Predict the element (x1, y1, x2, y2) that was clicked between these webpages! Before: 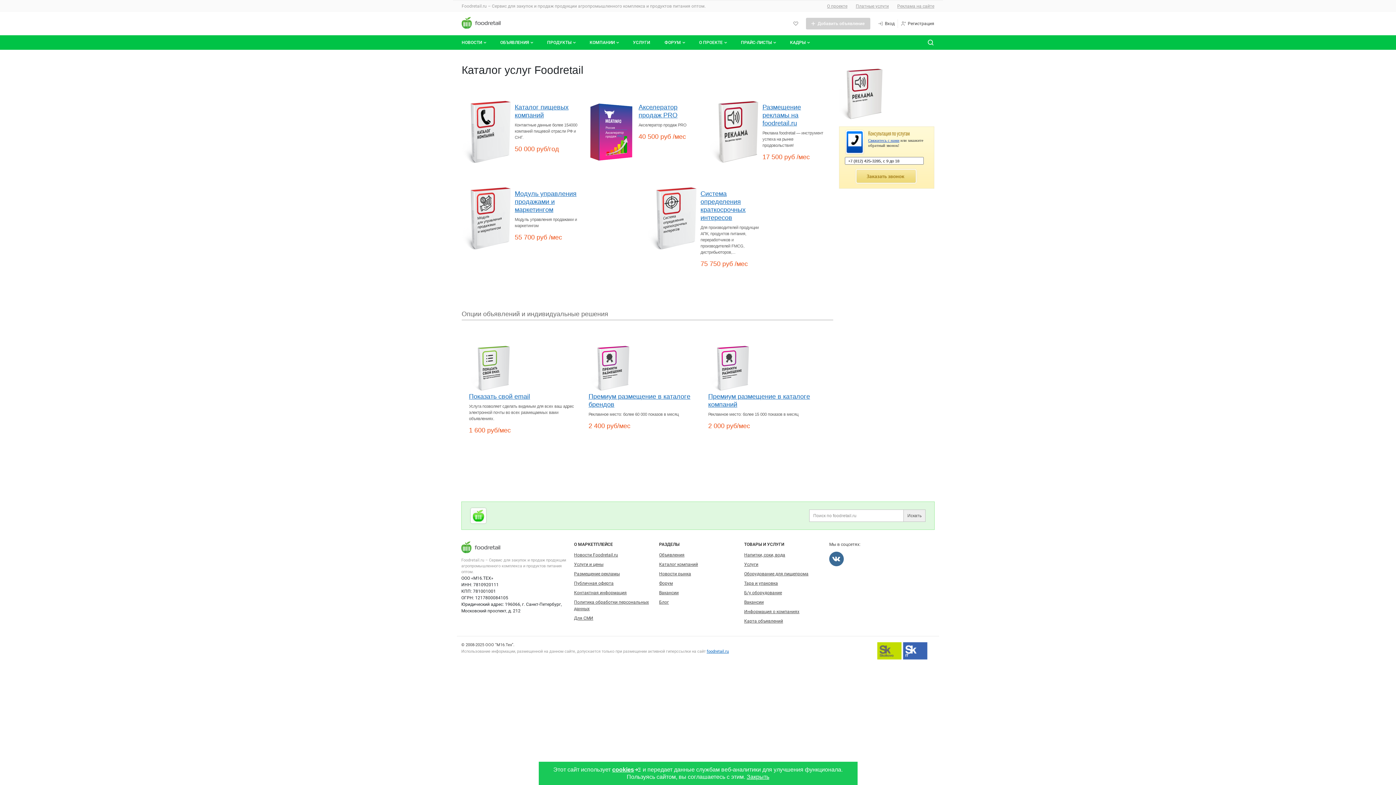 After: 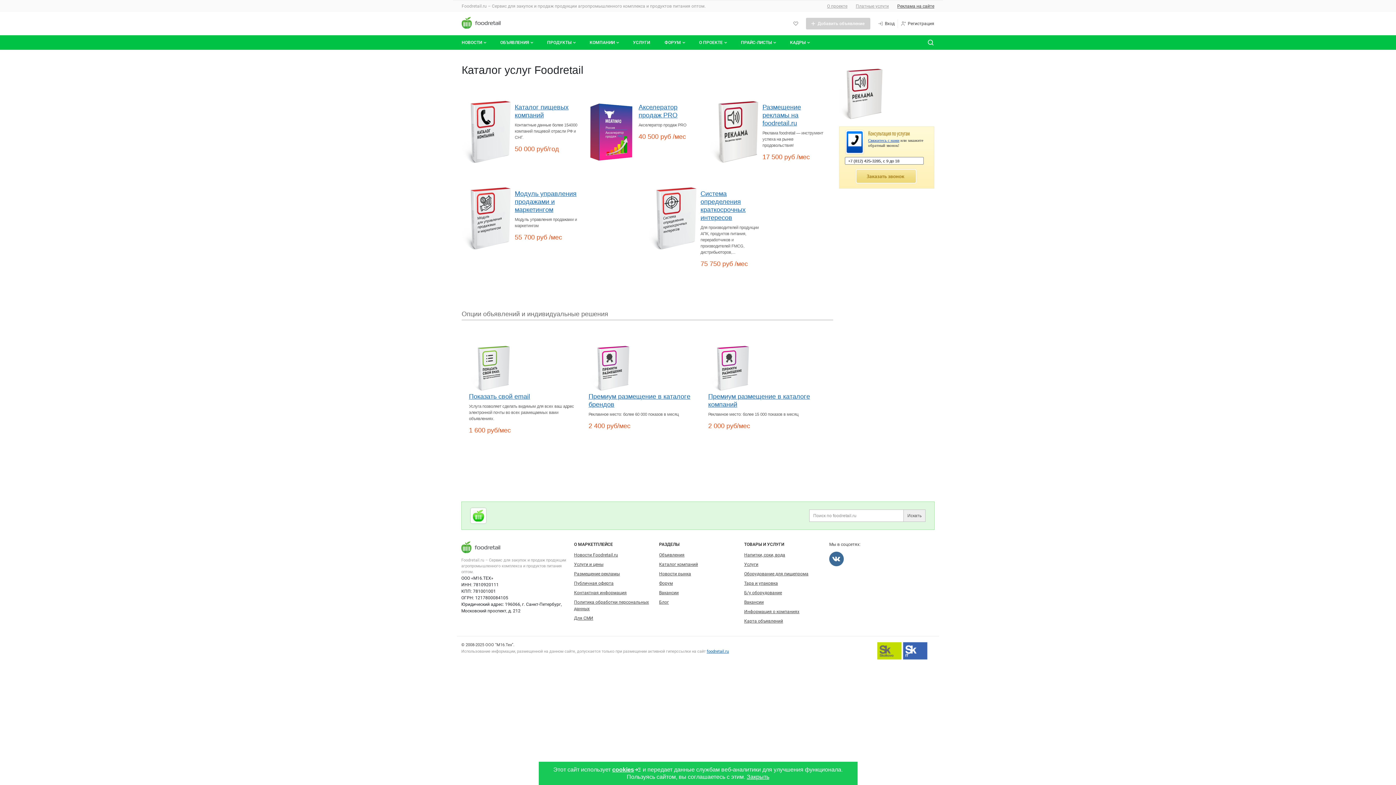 Action: label: Реклама на сайте bbox: (897, 3, 934, 9)